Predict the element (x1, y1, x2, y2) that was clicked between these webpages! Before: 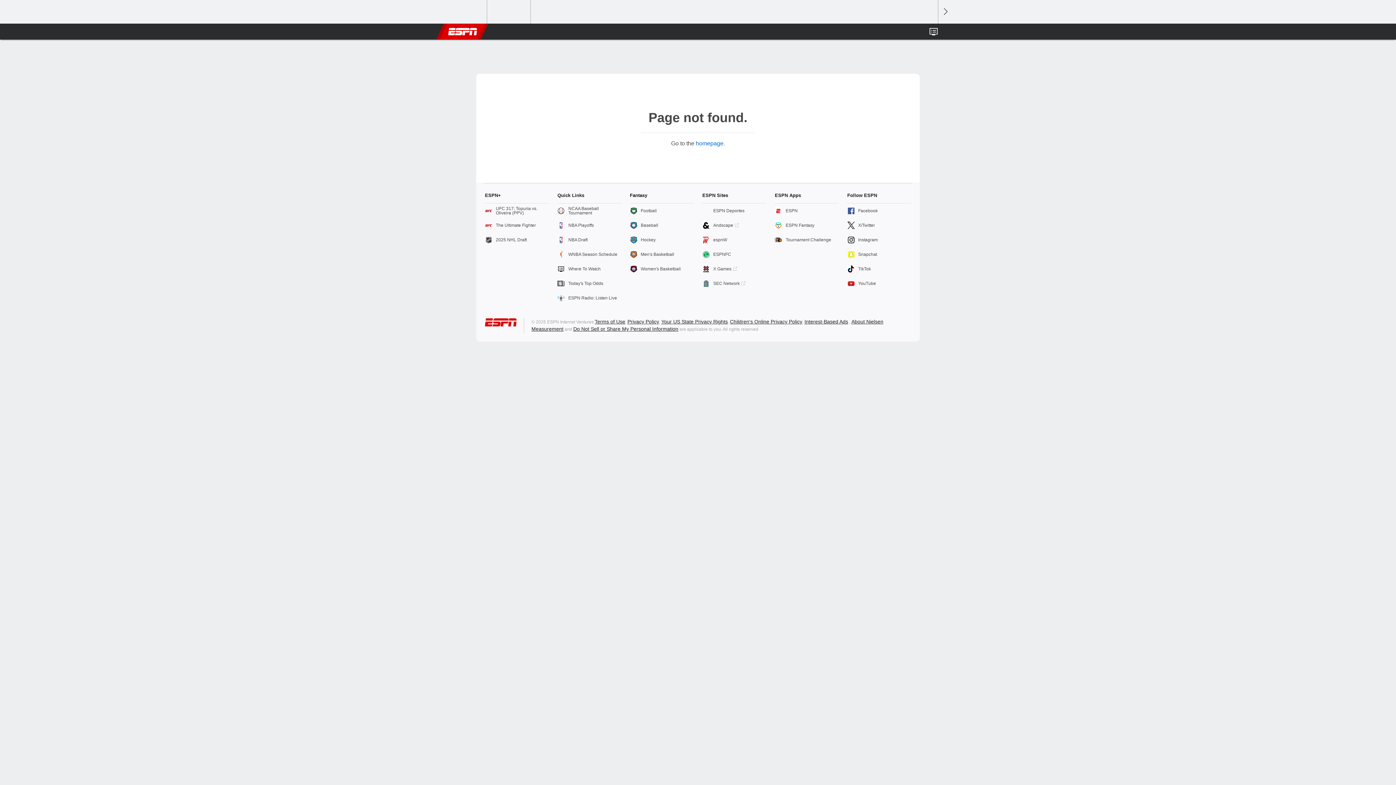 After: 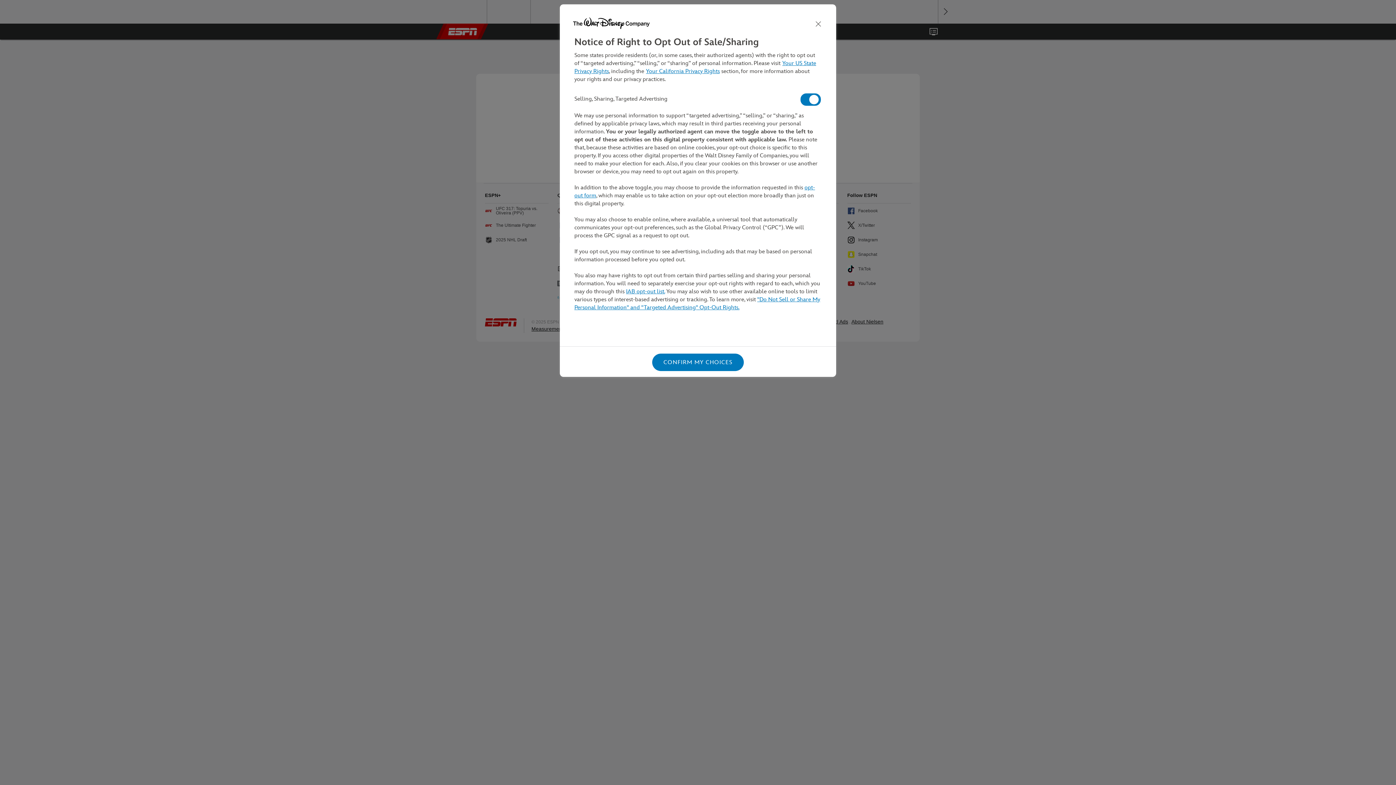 Action: bbox: (573, 326, 678, 332) label: Do Not Sell or Share My Personal Information